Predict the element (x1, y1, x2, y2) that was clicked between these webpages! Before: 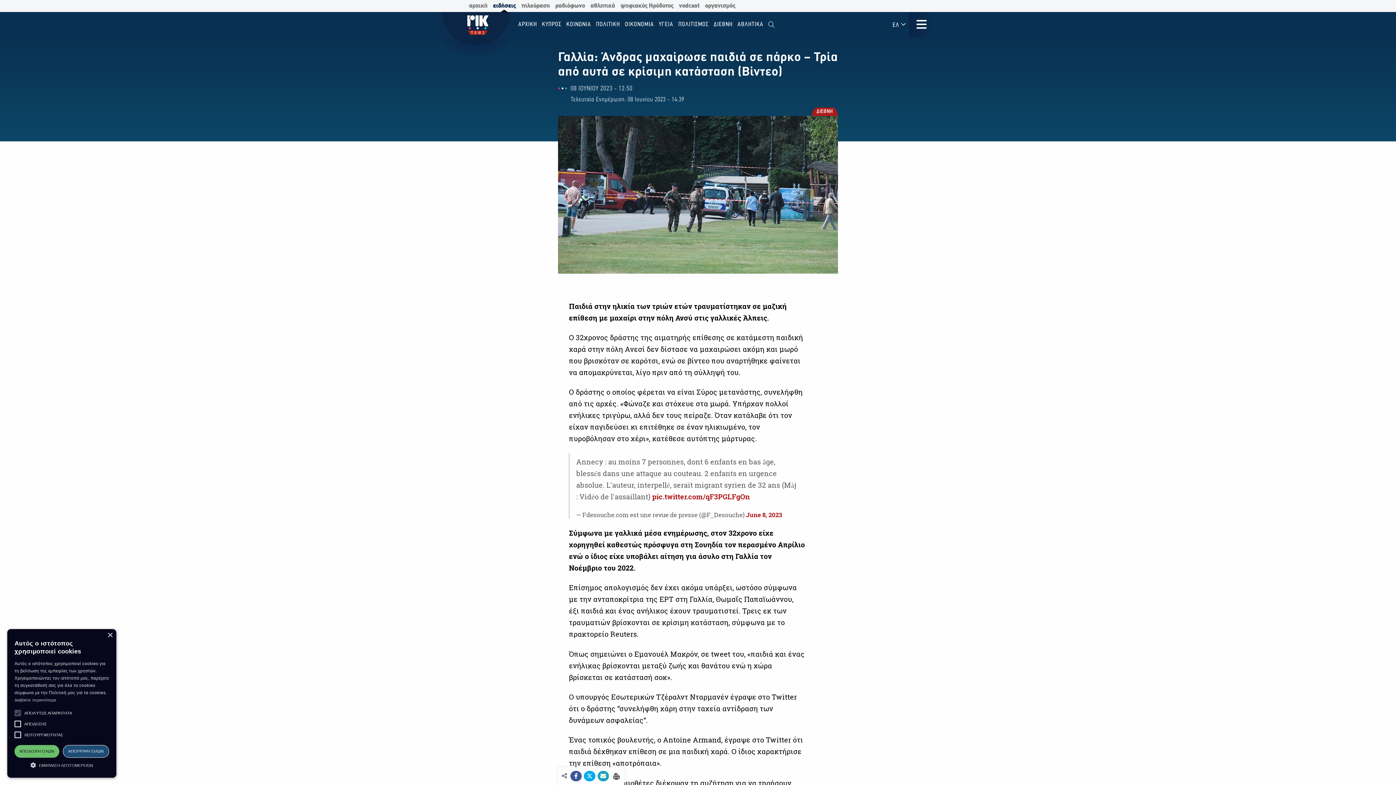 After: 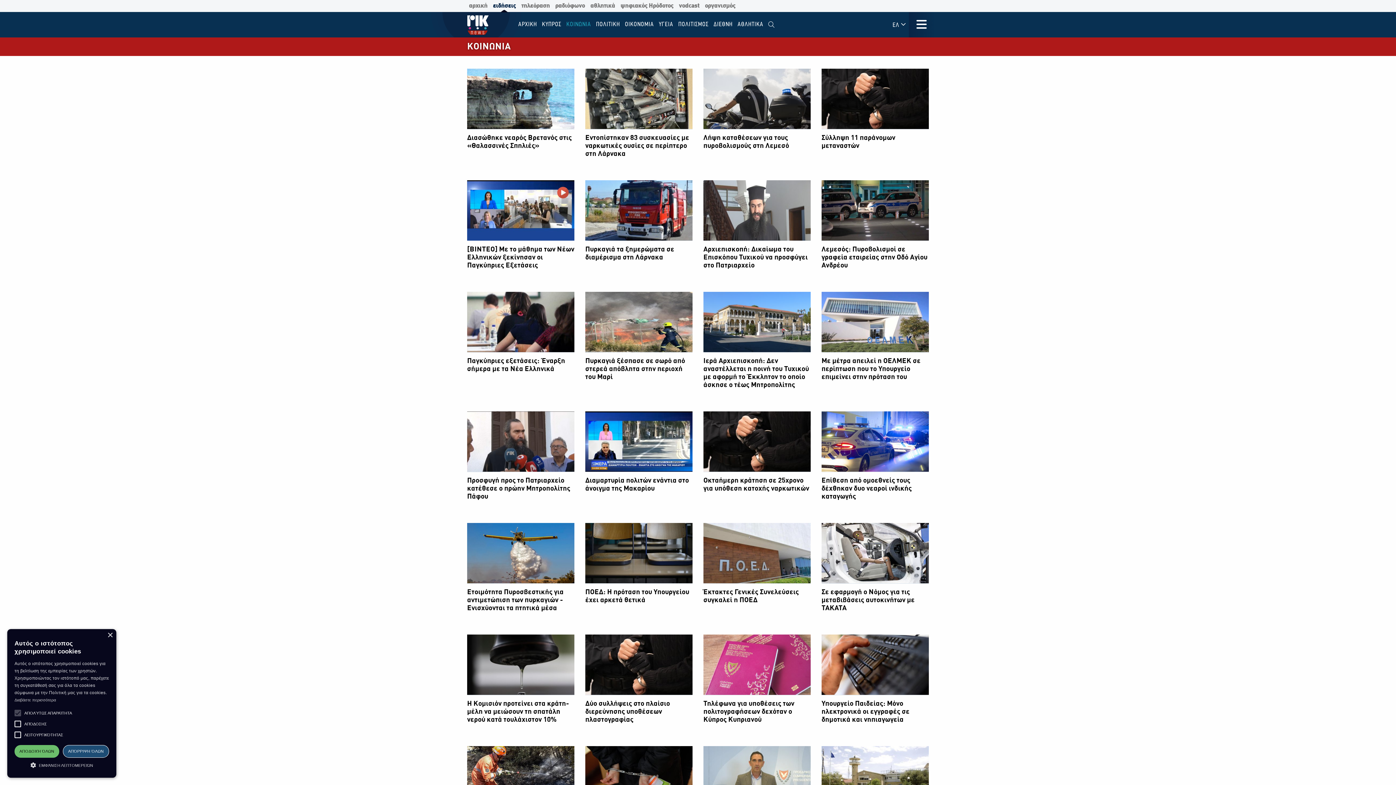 Action: bbox: (564, 16, 593, 31) label: ΚΟΙΝΩΝΙΑ